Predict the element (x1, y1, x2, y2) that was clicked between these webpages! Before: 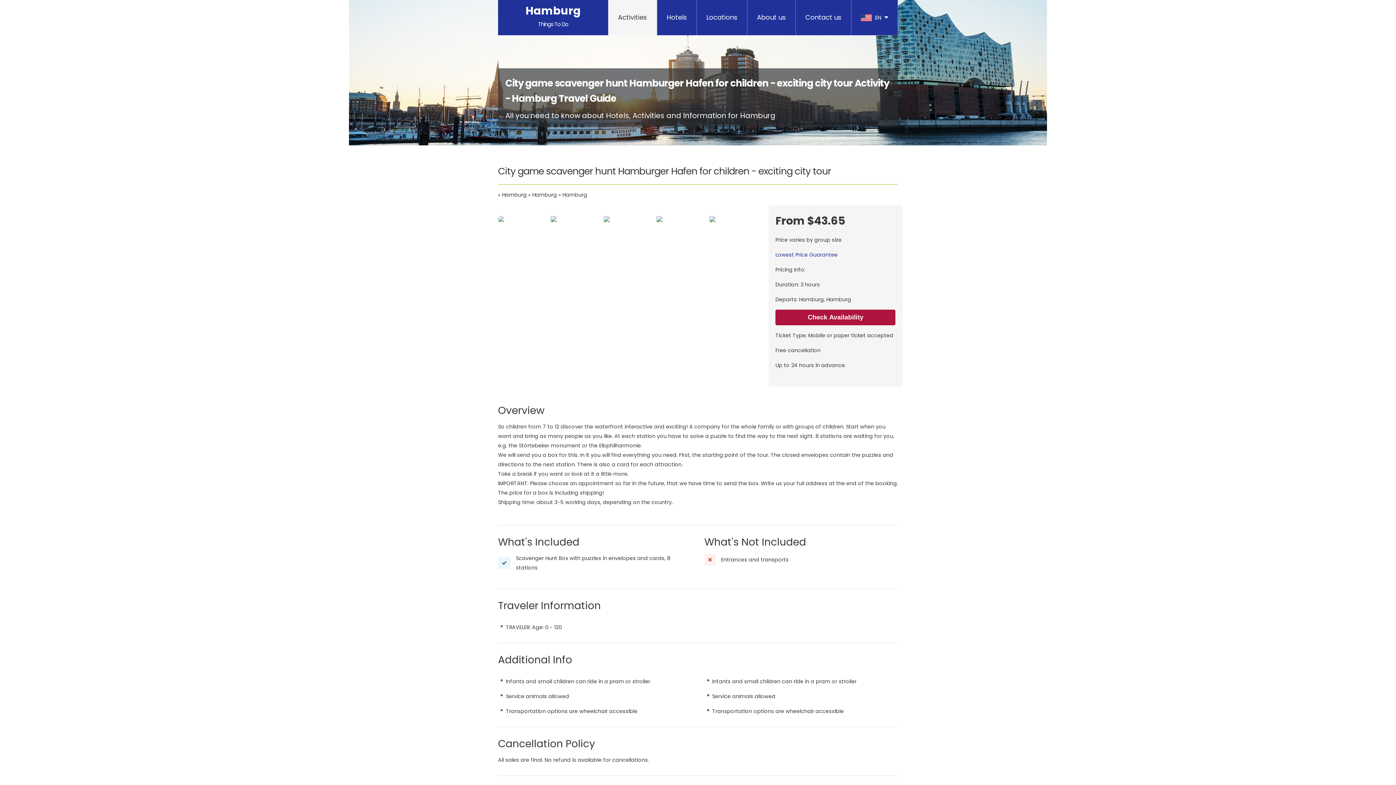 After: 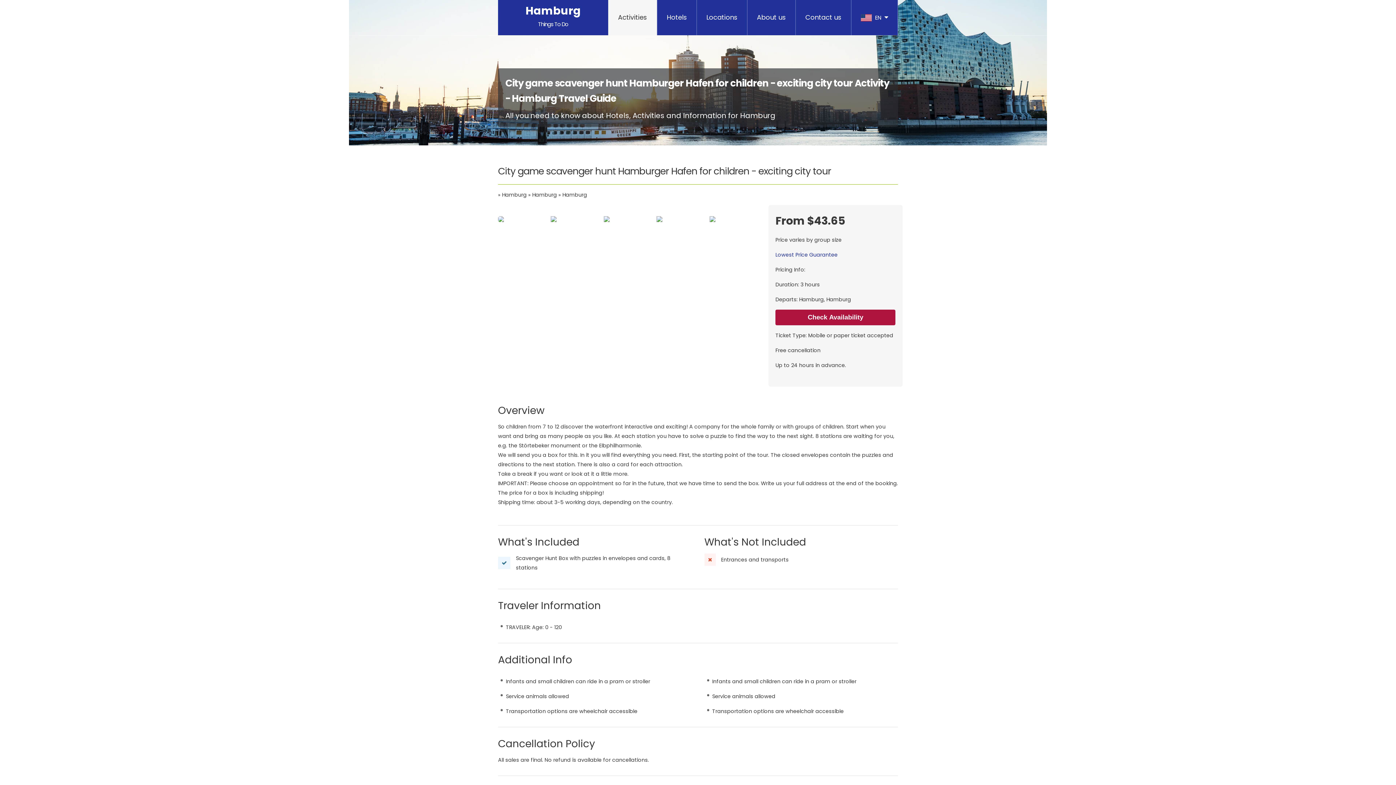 Action: label: Lowest Price Guarantee bbox: (775, 251, 837, 258)